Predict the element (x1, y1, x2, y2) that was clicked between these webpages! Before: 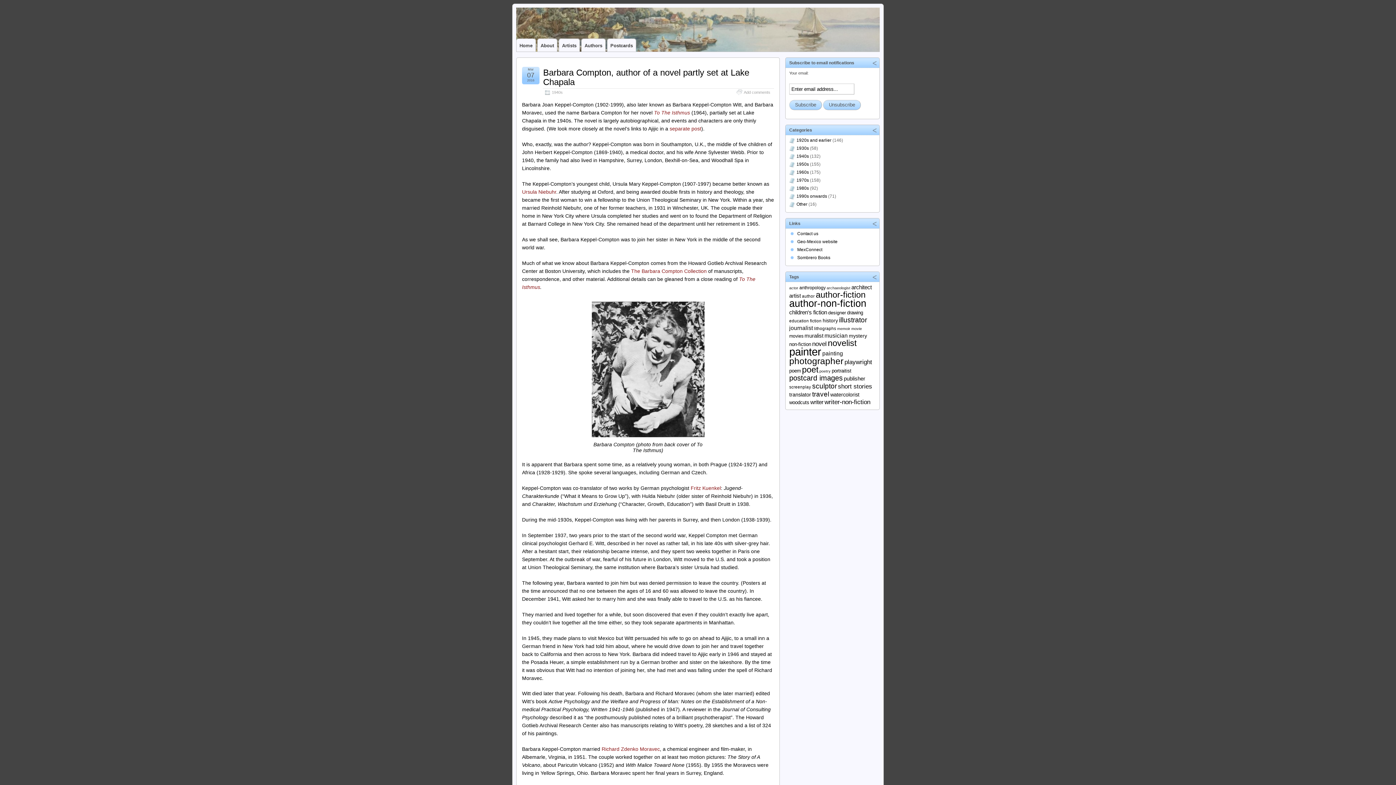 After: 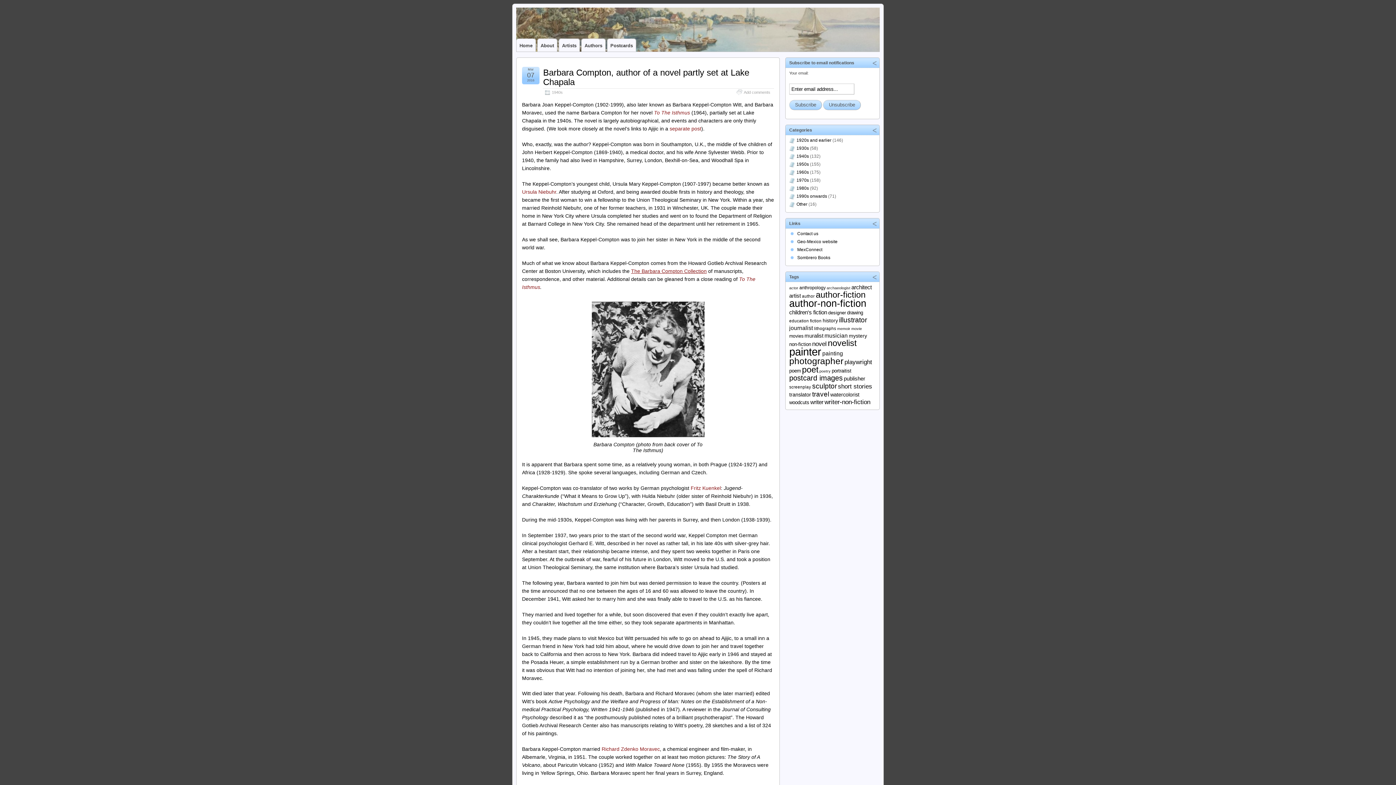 Action: label: The Barbara Compton Collection bbox: (631, 268, 706, 274)